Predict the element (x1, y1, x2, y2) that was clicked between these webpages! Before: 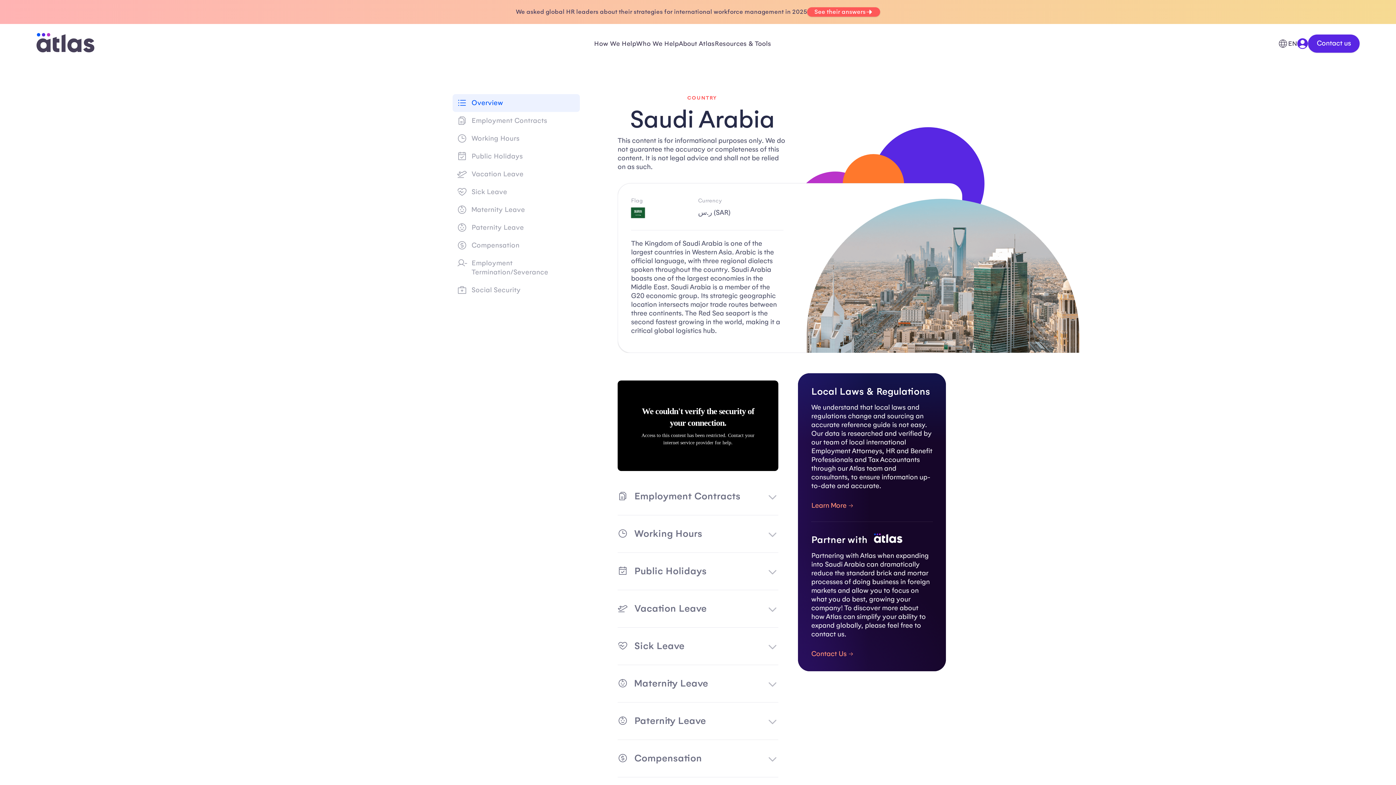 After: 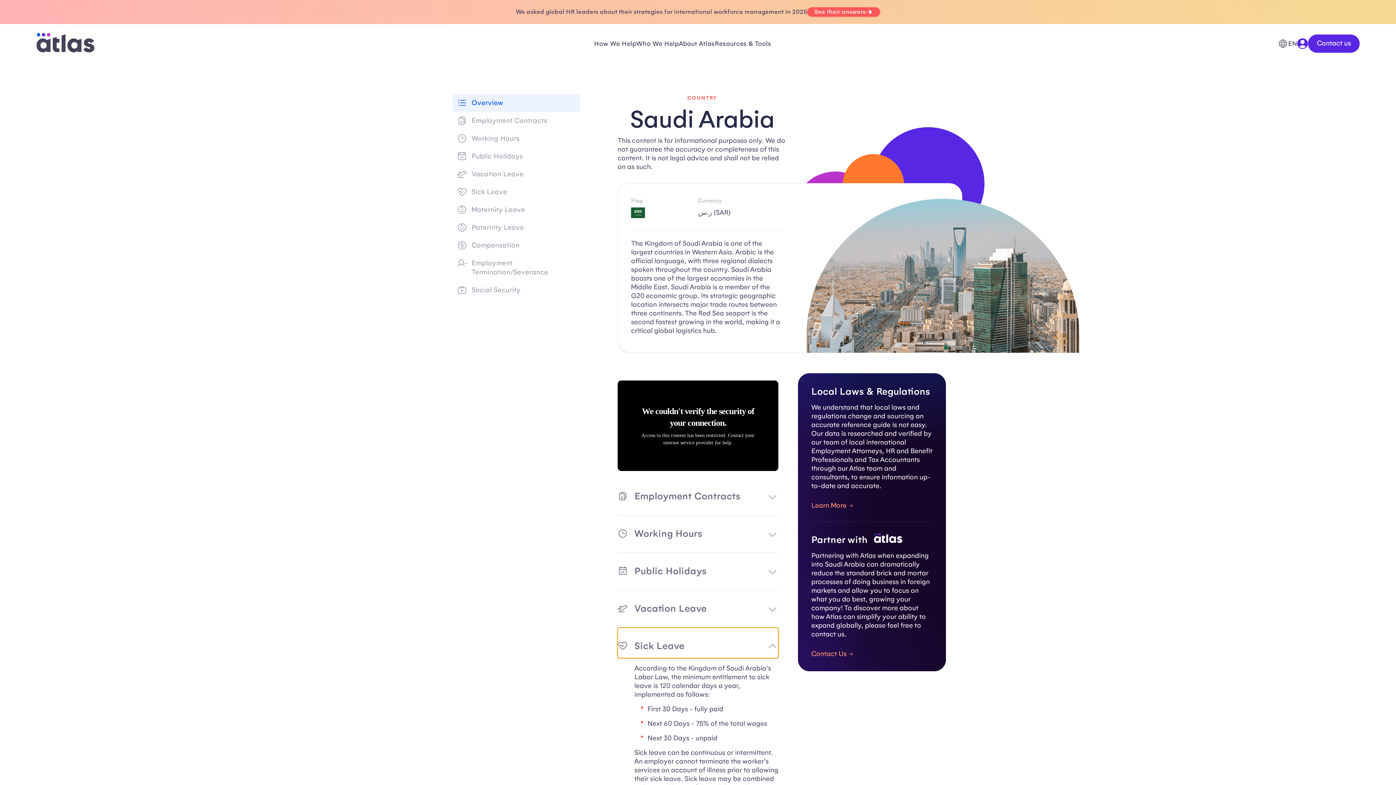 Action: bbox: (617, 628, 778, 665) label: Sick Leave